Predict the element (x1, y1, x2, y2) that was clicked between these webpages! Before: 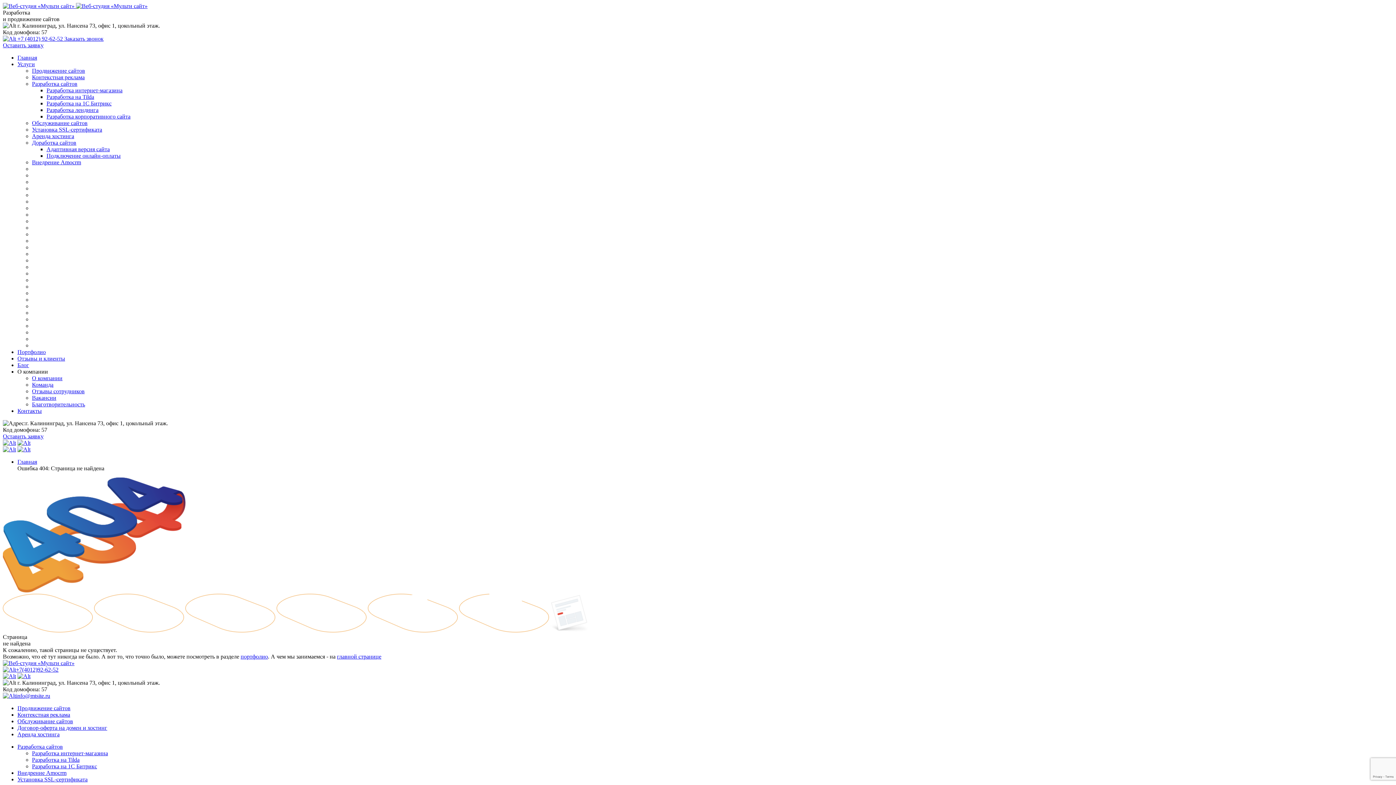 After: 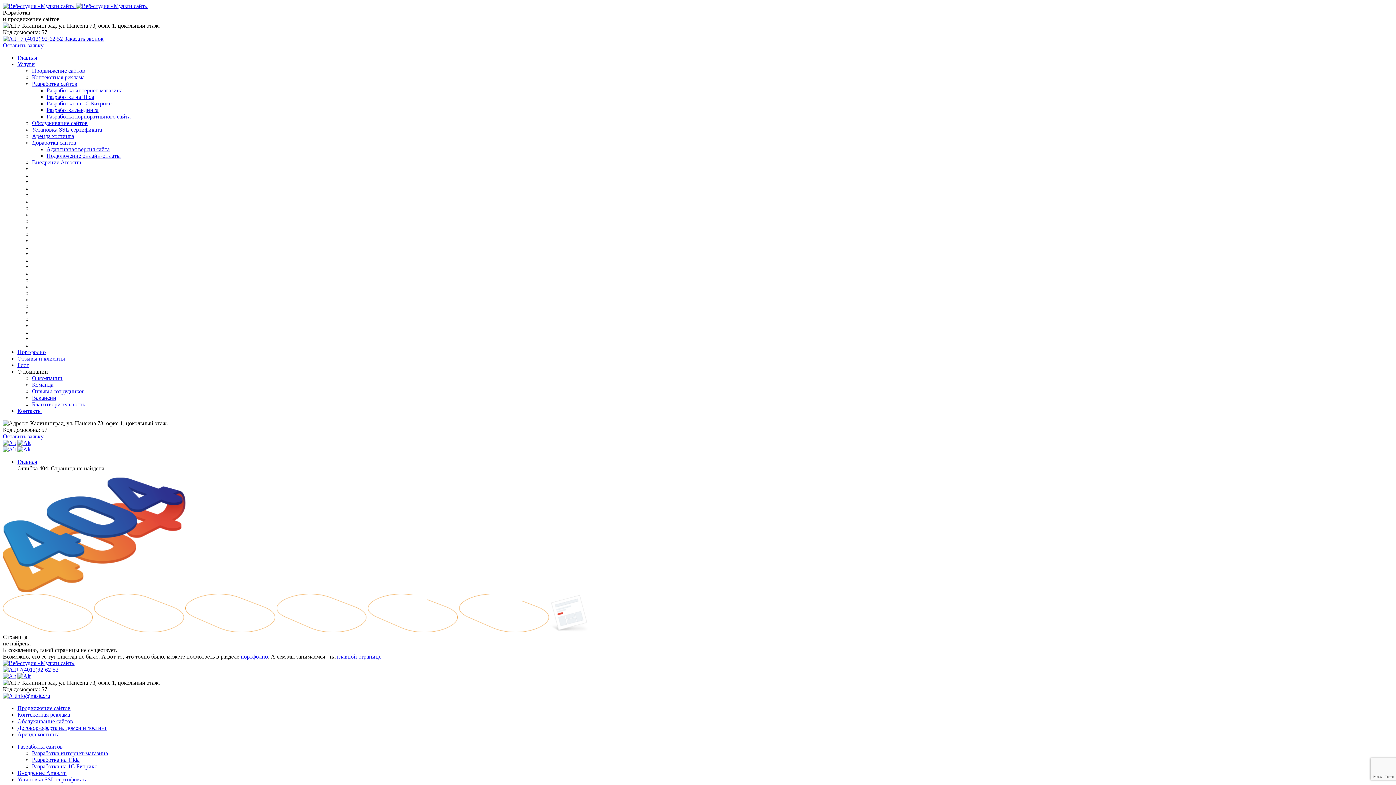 Action: bbox: (17, 446, 30, 452)